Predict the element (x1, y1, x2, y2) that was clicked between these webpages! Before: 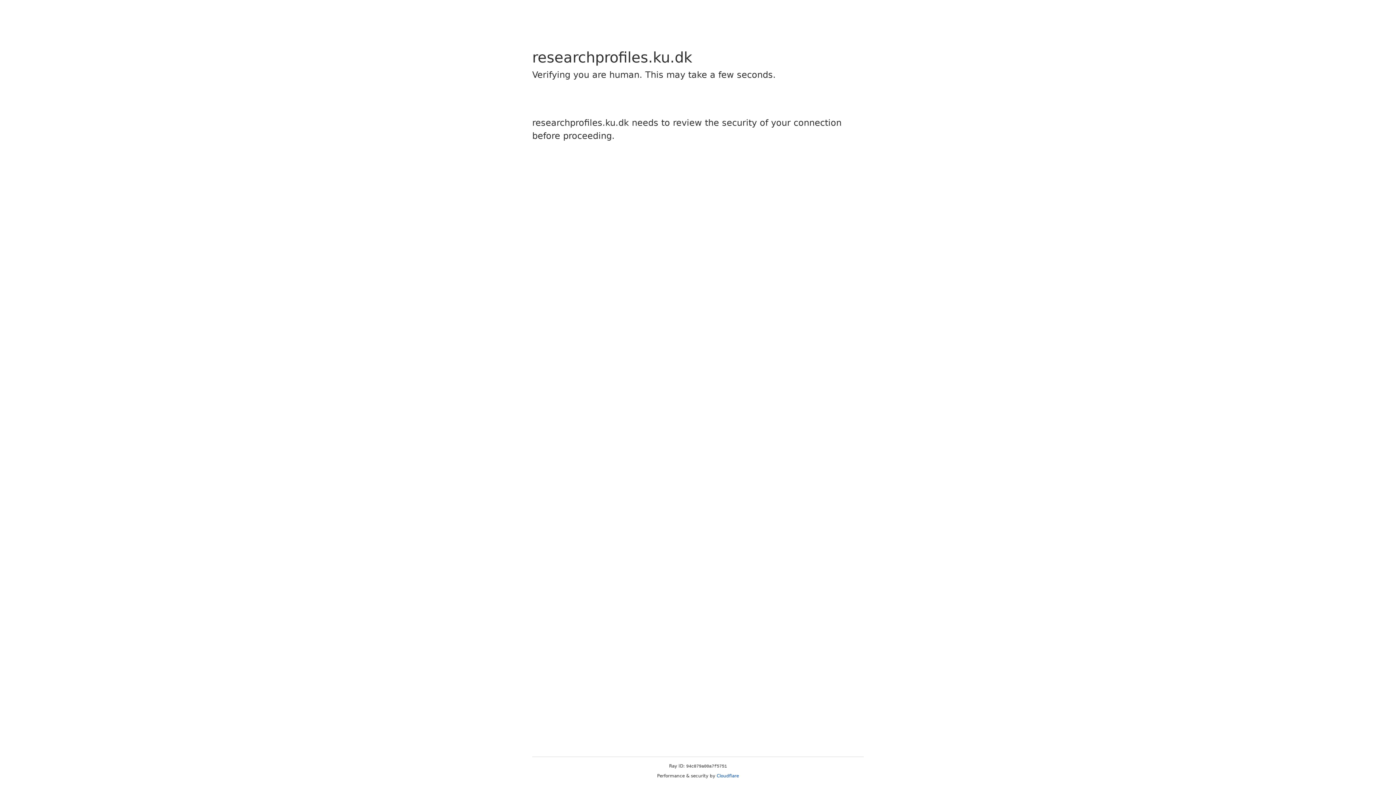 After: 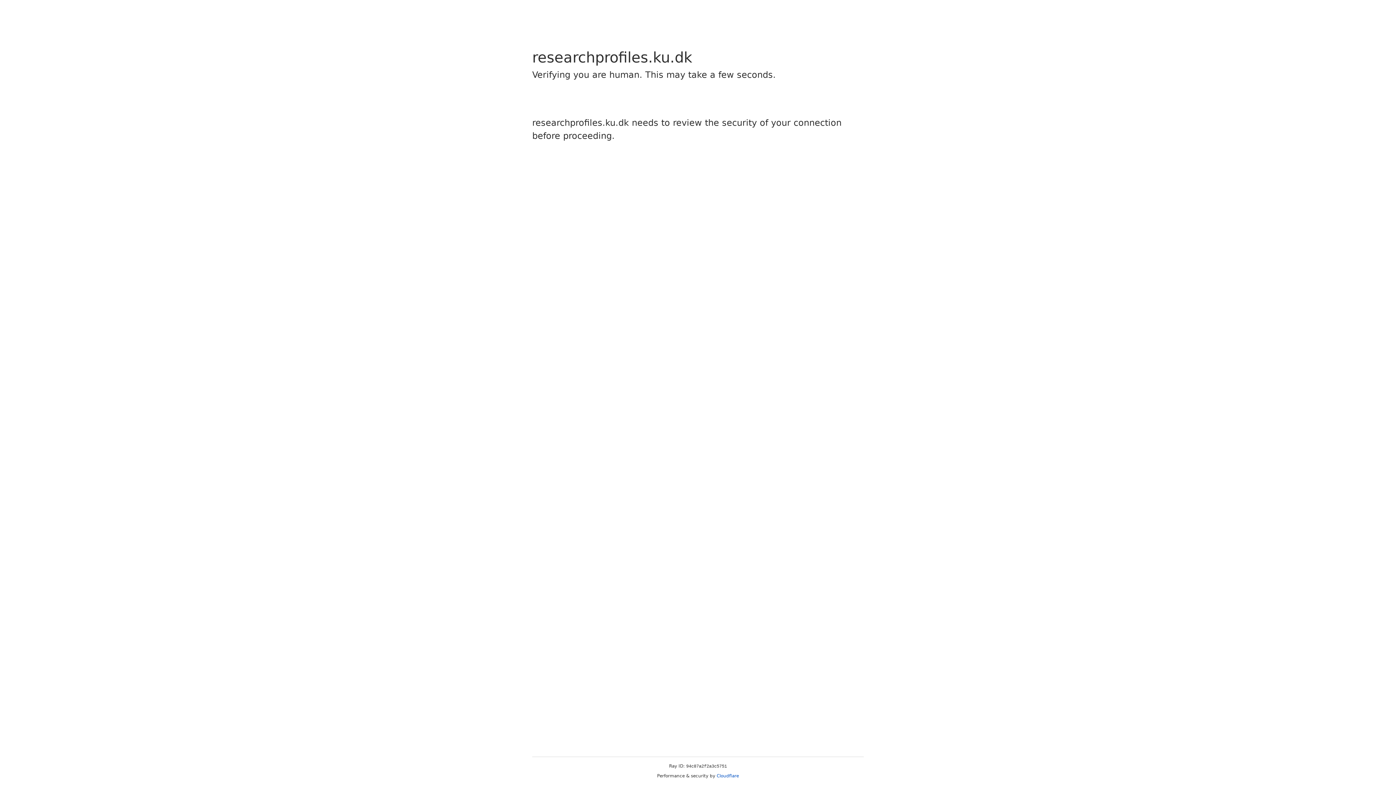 Action: label: Cloudflare bbox: (716, 773, 739, 778)